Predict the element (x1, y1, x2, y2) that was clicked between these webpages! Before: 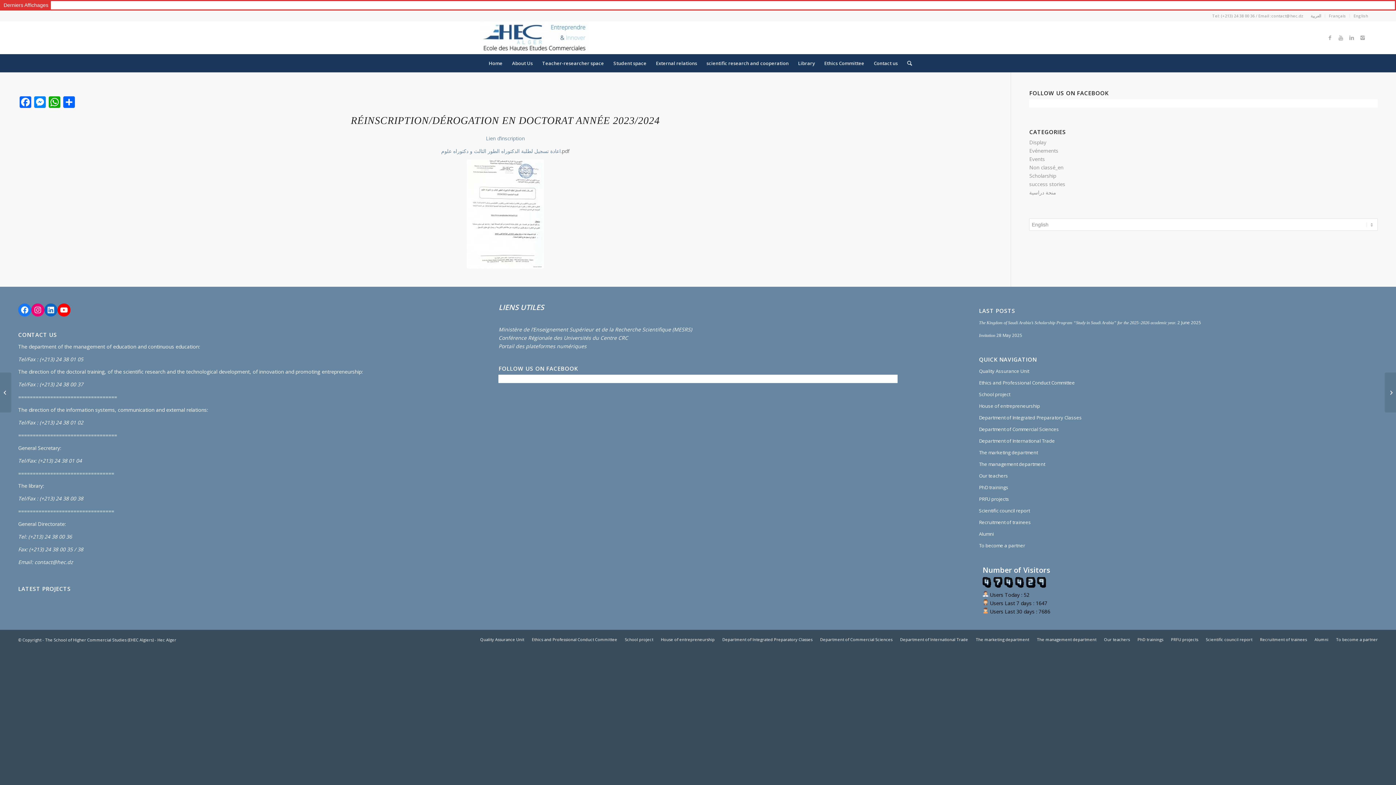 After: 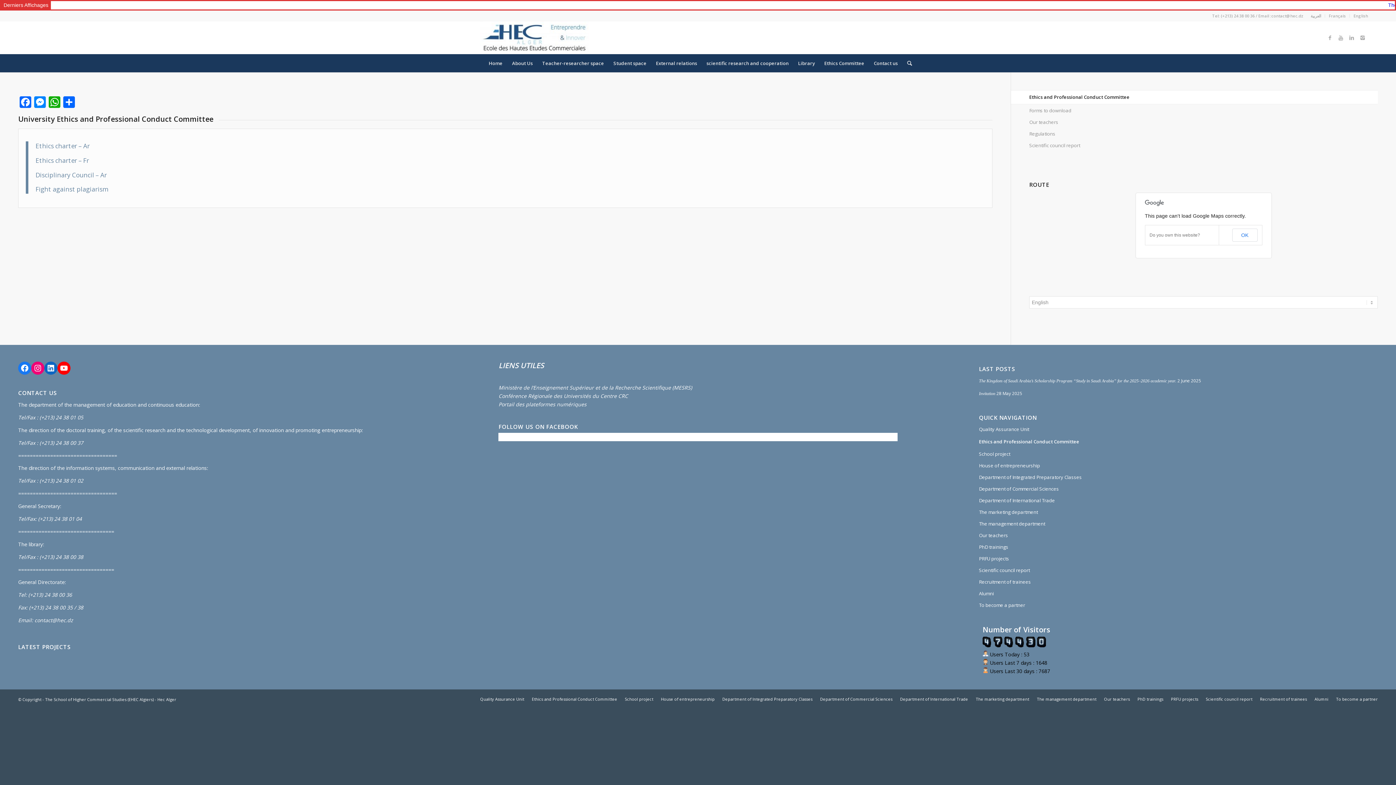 Action: bbox: (532, 637, 617, 642) label: Ethics and Professional Conduct Committee